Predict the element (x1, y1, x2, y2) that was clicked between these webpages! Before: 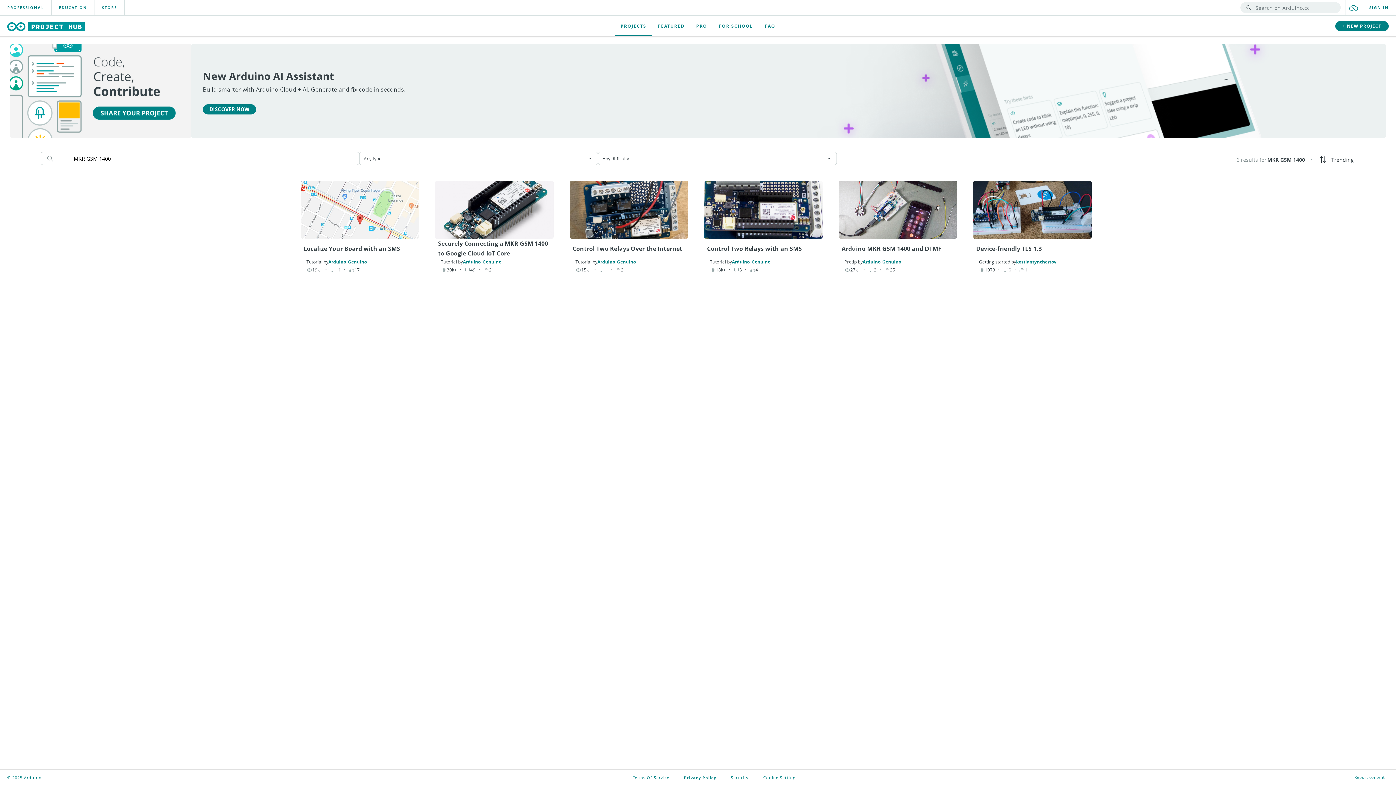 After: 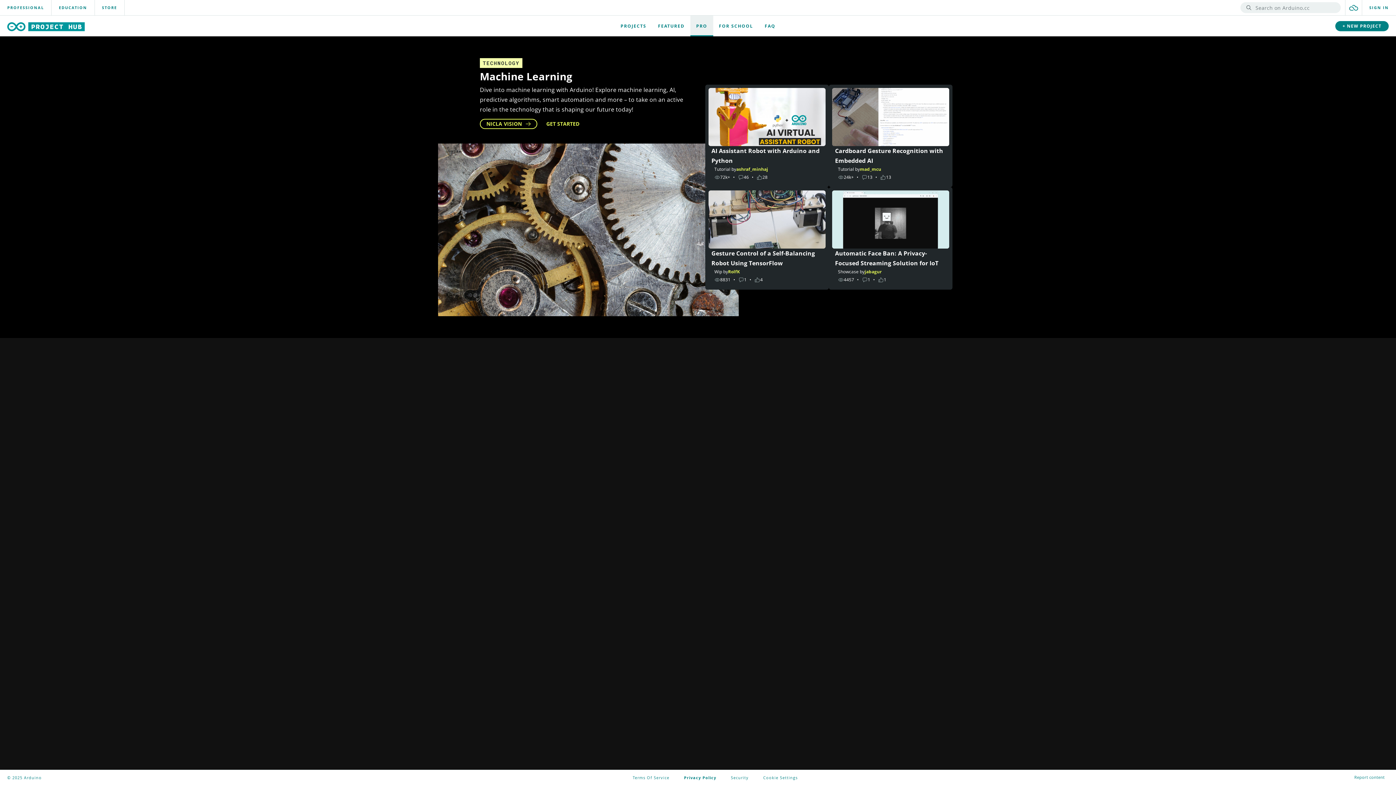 Action: label: PRO bbox: (690, 15, 713, 36)